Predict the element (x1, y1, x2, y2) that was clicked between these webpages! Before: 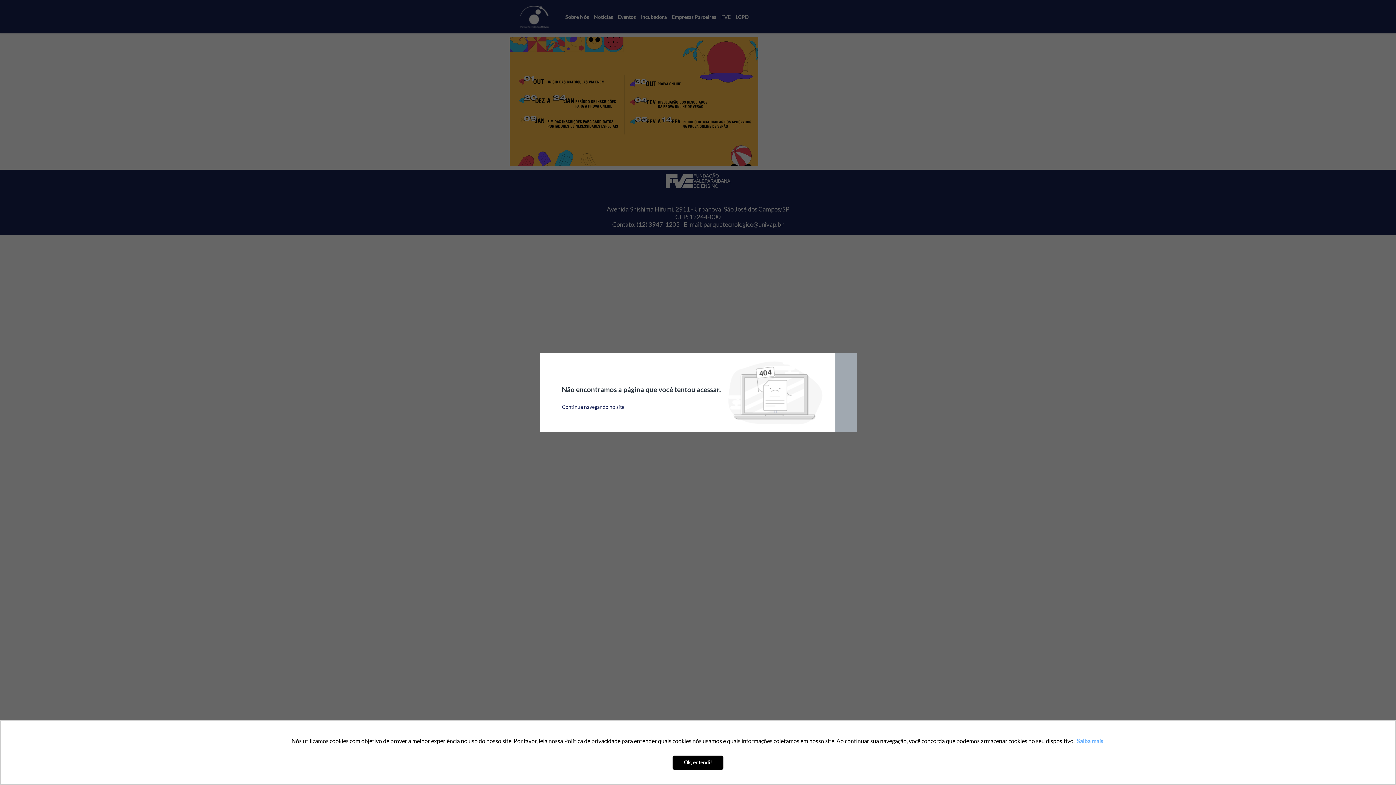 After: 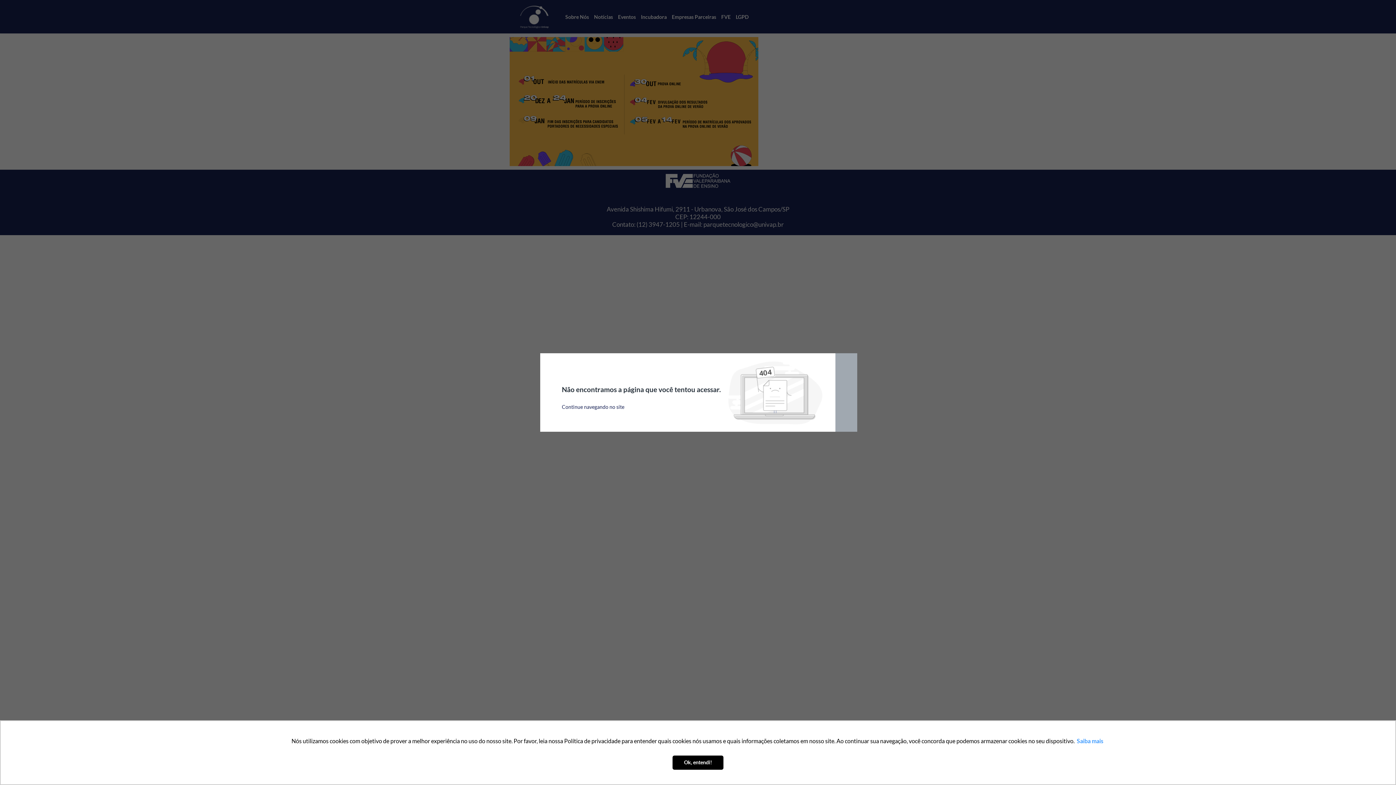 Action: bbox: (1075, 736, 1104, 747) label: learn more about cookies